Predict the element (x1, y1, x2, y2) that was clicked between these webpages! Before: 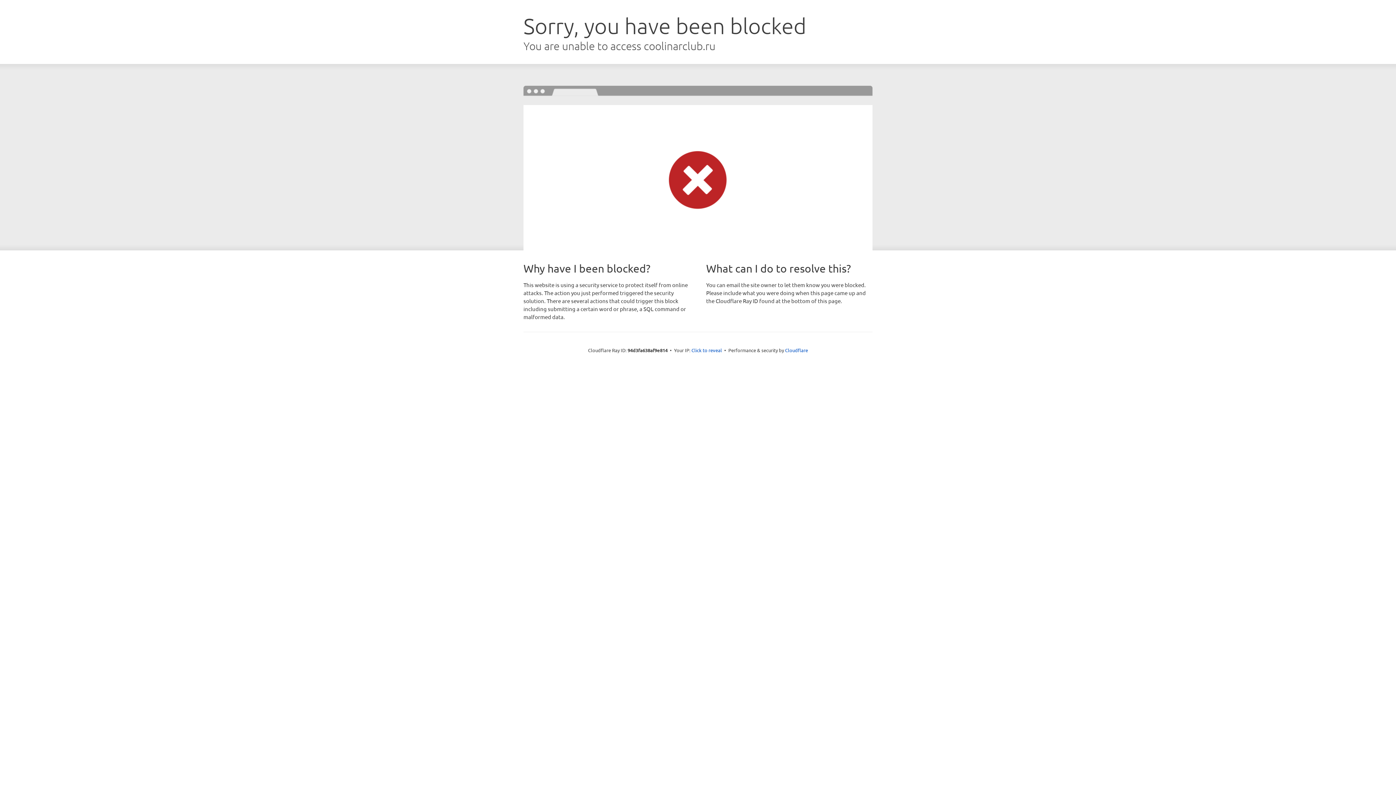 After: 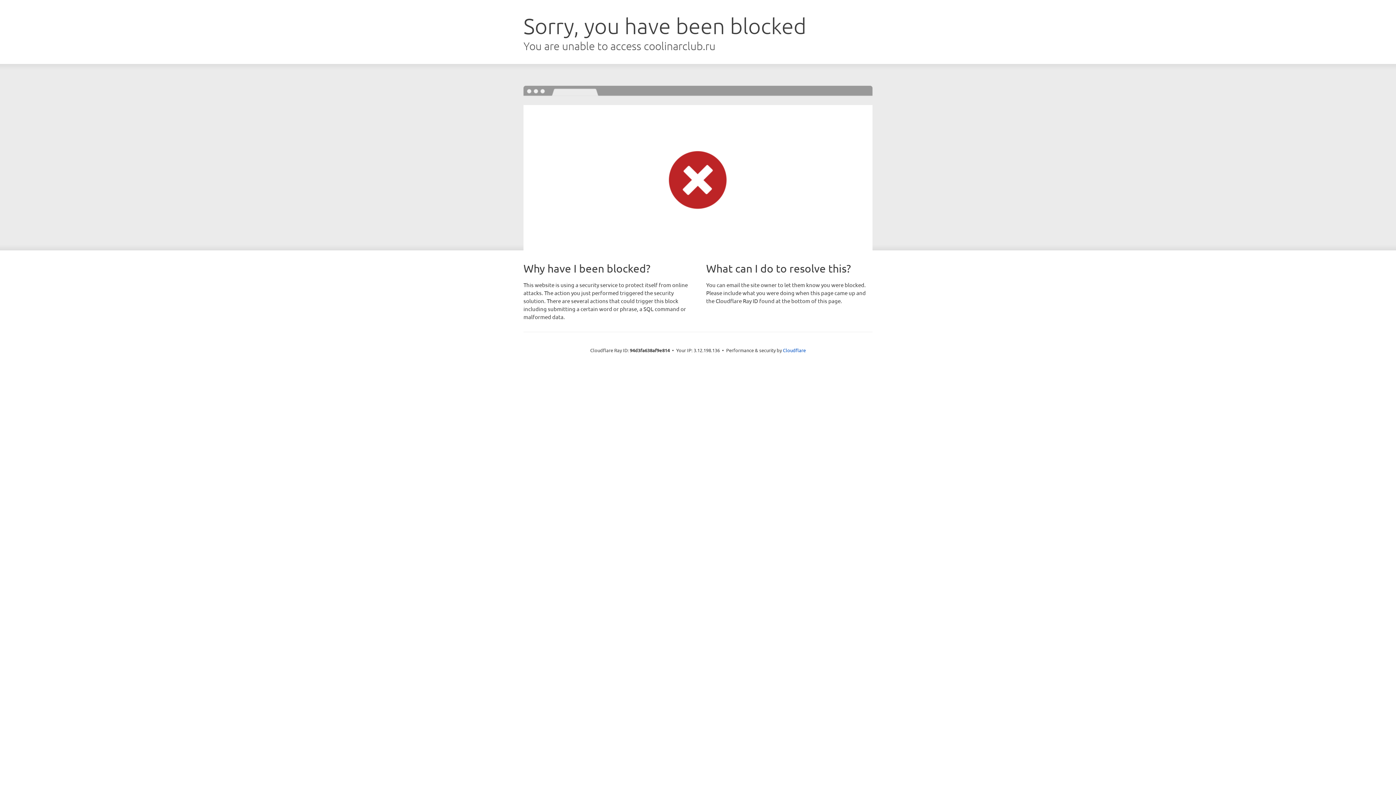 Action: label: Click to reveal bbox: (691, 346, 722, 353)